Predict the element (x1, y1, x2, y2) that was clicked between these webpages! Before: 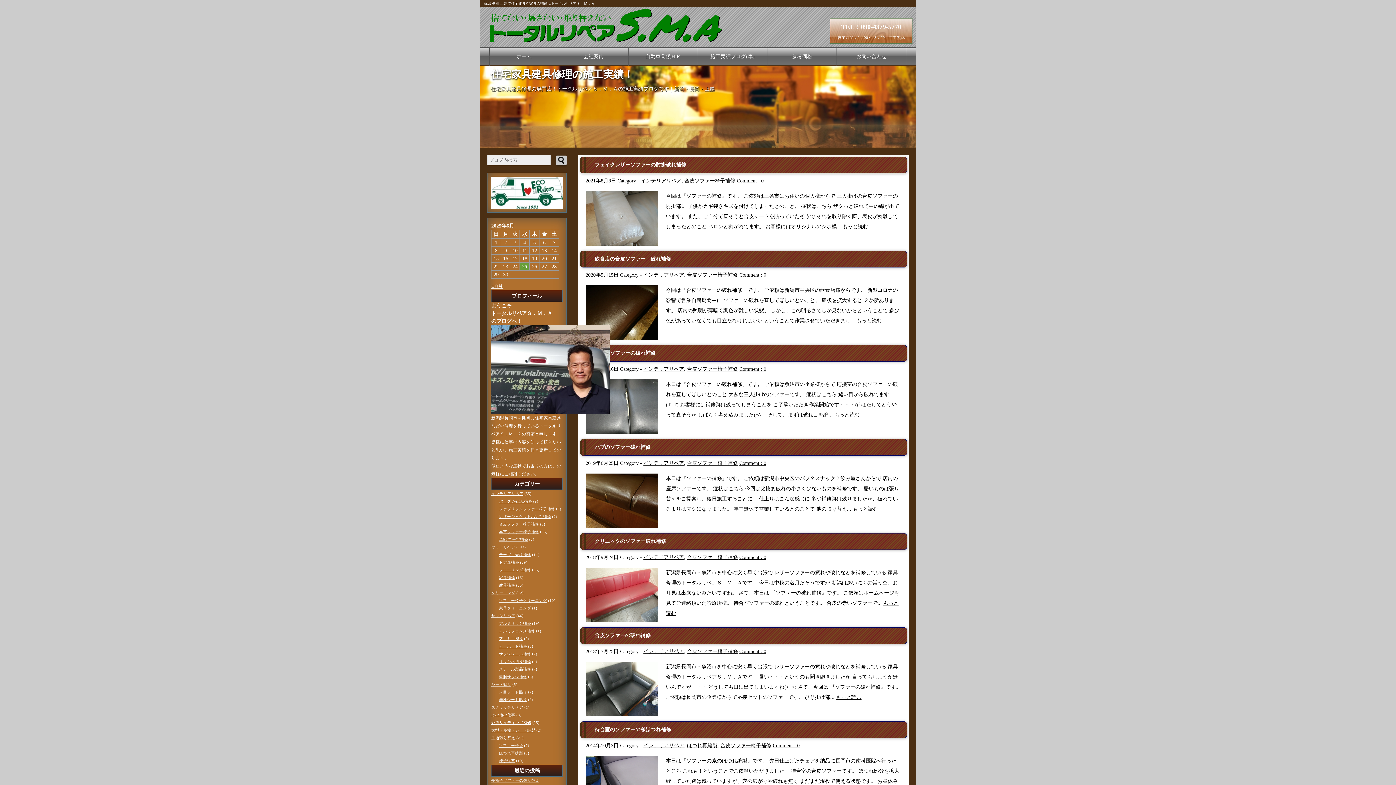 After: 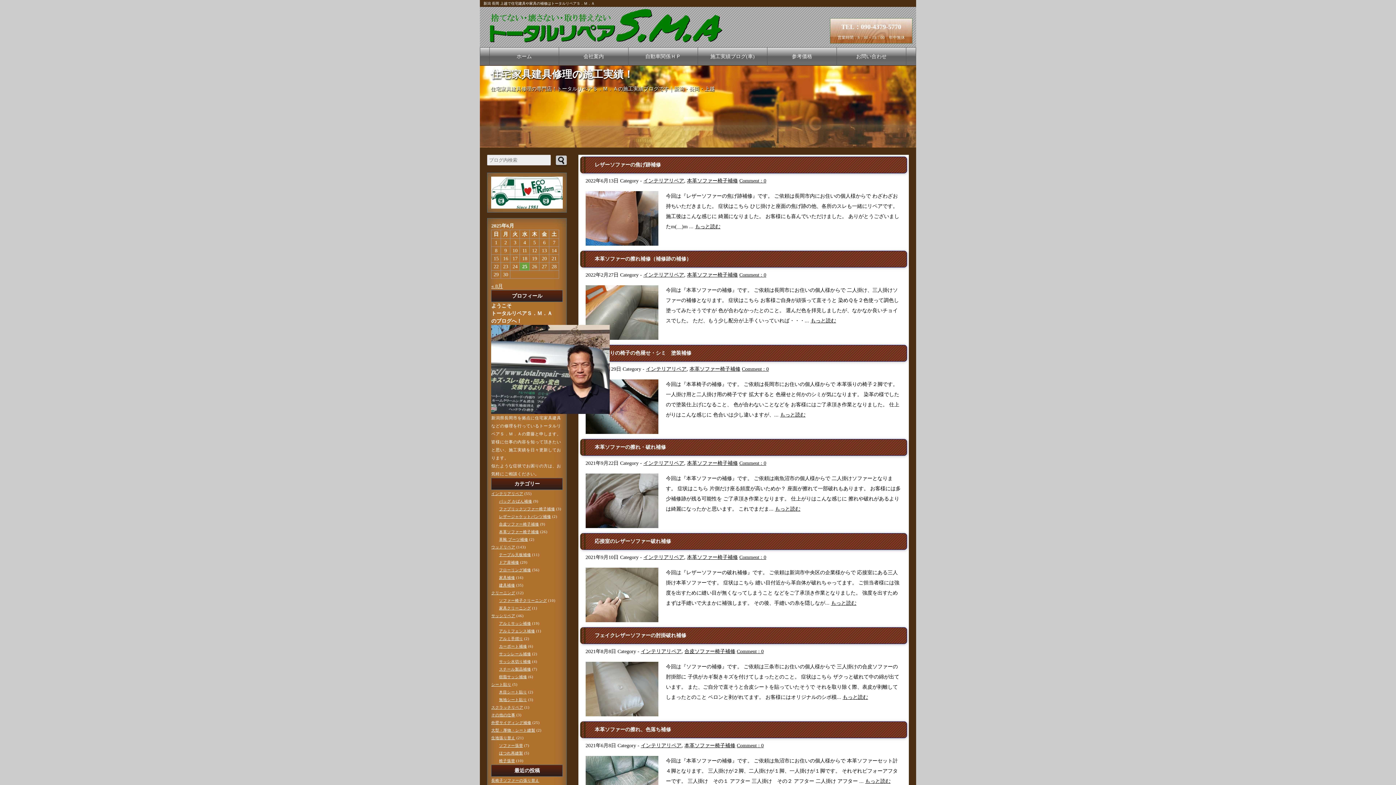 Action: bbox: (643, 272, 684, 277) label: インテリアリペア